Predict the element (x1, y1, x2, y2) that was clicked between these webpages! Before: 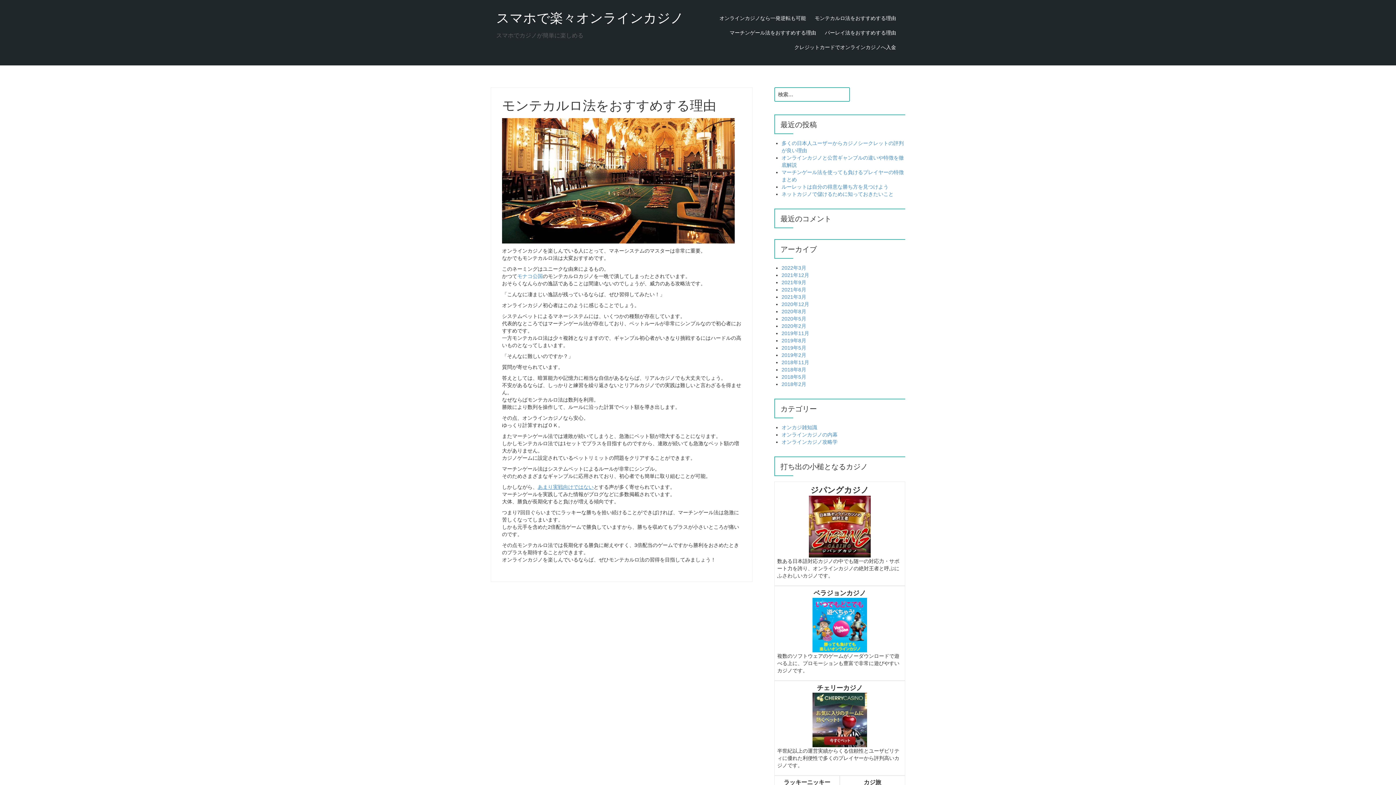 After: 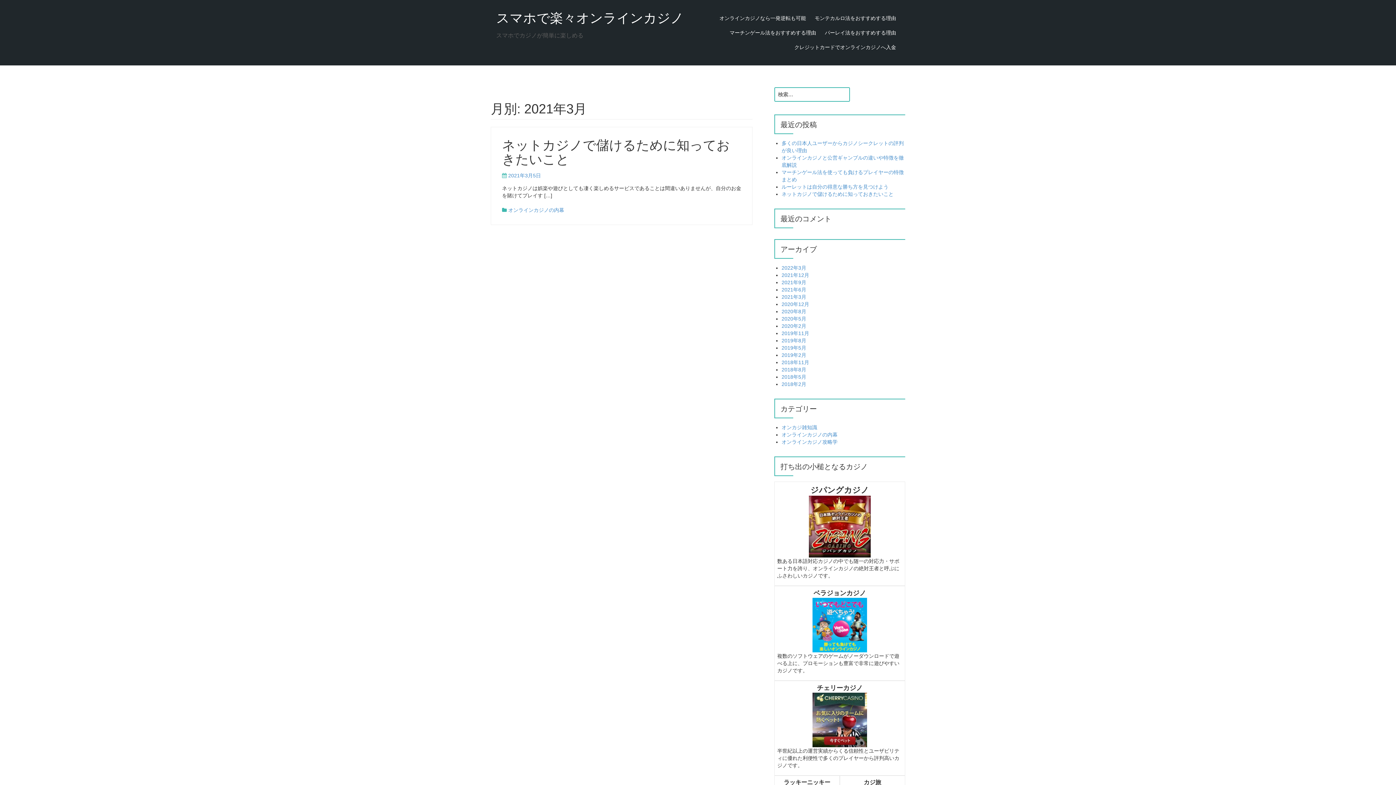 Action: label: 2021年3月 bbox: (781, 294, 806, 300)